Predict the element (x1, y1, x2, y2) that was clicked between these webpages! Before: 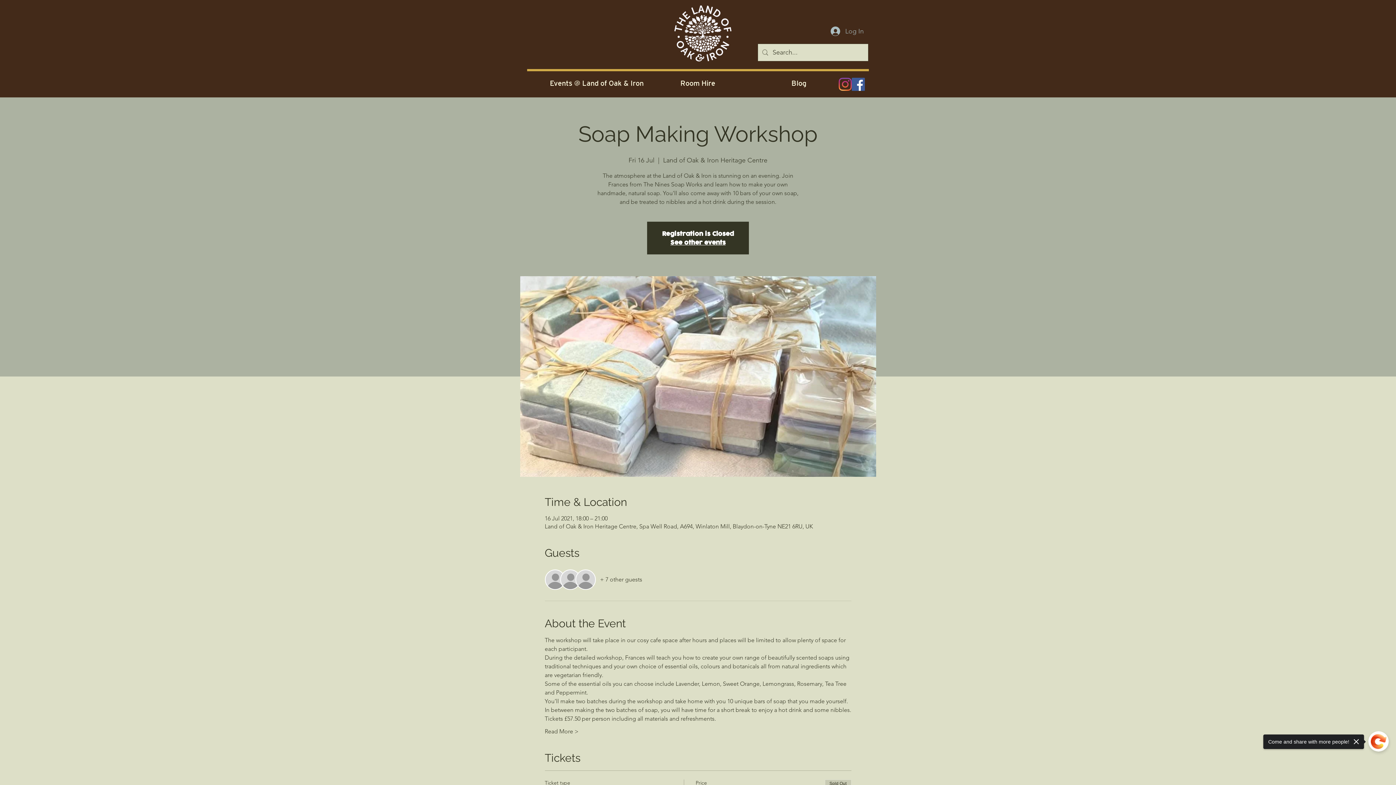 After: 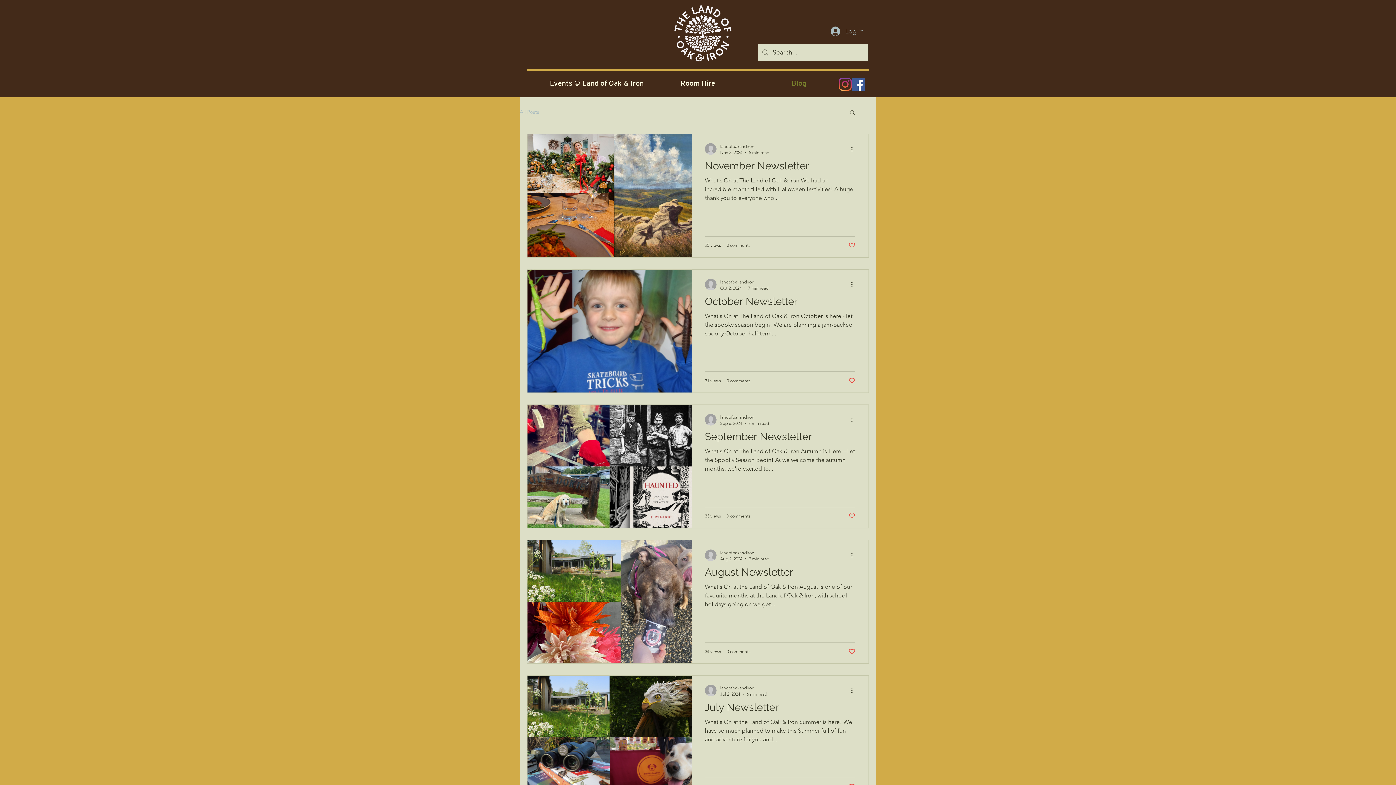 Action: bbox: (748, 77, 849, 88) label: Blog